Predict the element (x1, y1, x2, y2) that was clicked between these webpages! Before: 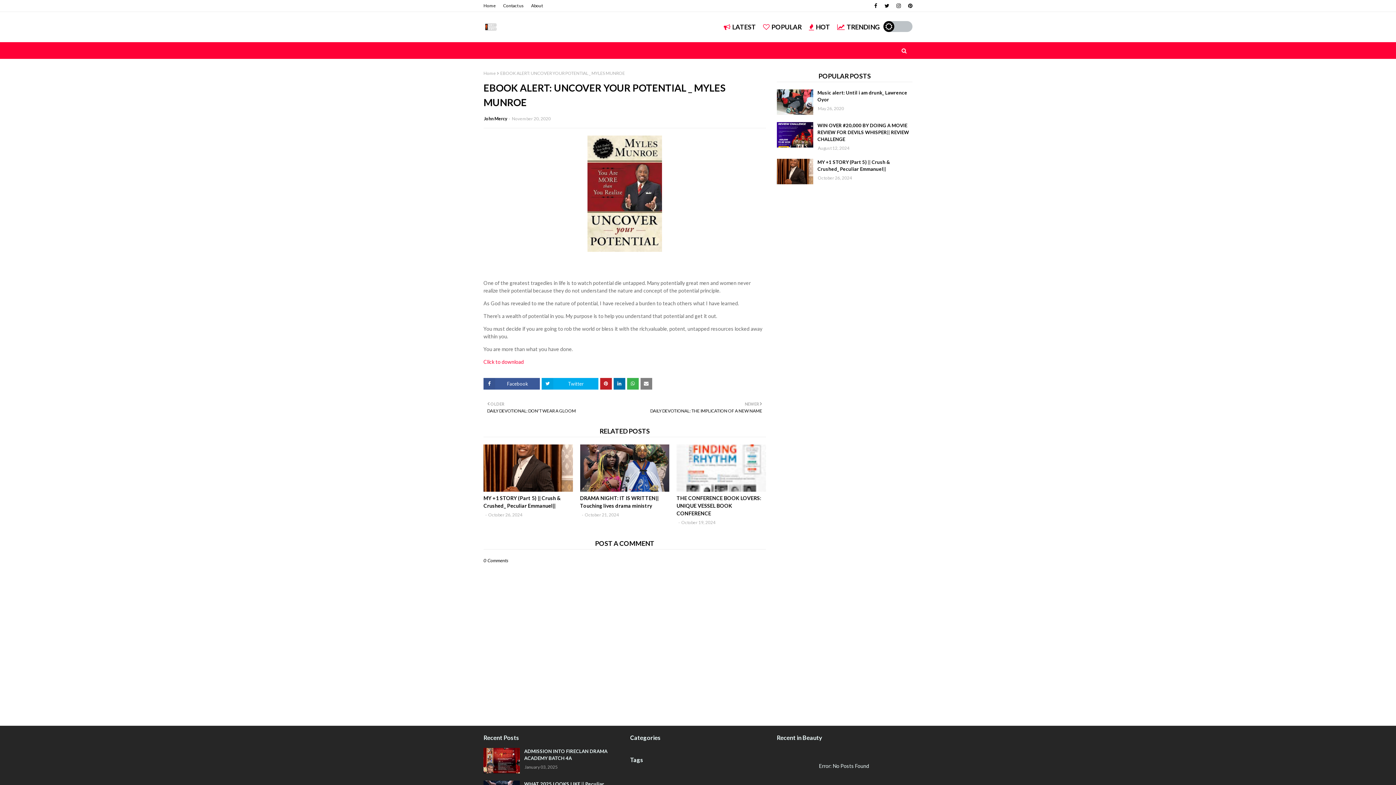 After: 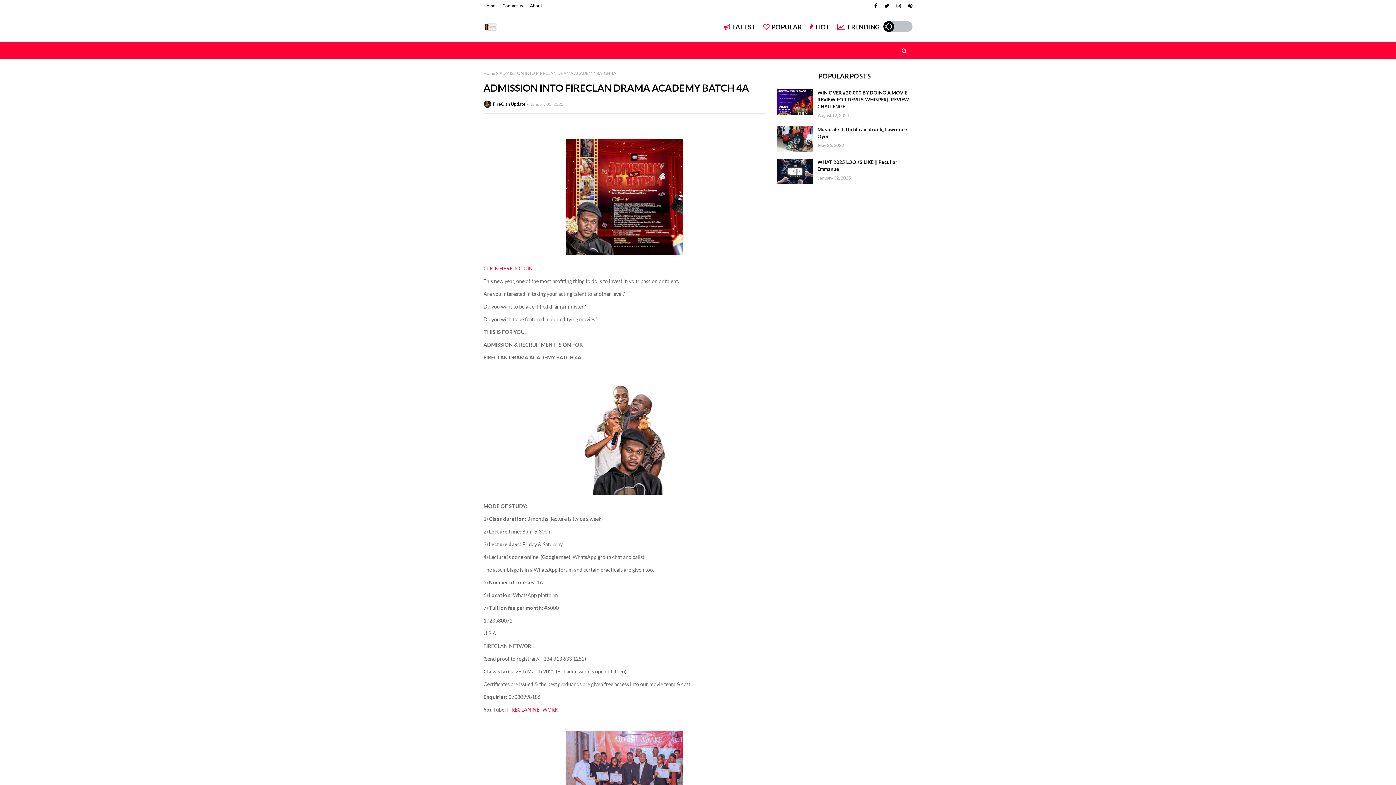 Action: bbox: (524, 748, 619, 762) label: ADMISSION INTO FIRECLAN DRAMA ACADEMY BATCH 4A